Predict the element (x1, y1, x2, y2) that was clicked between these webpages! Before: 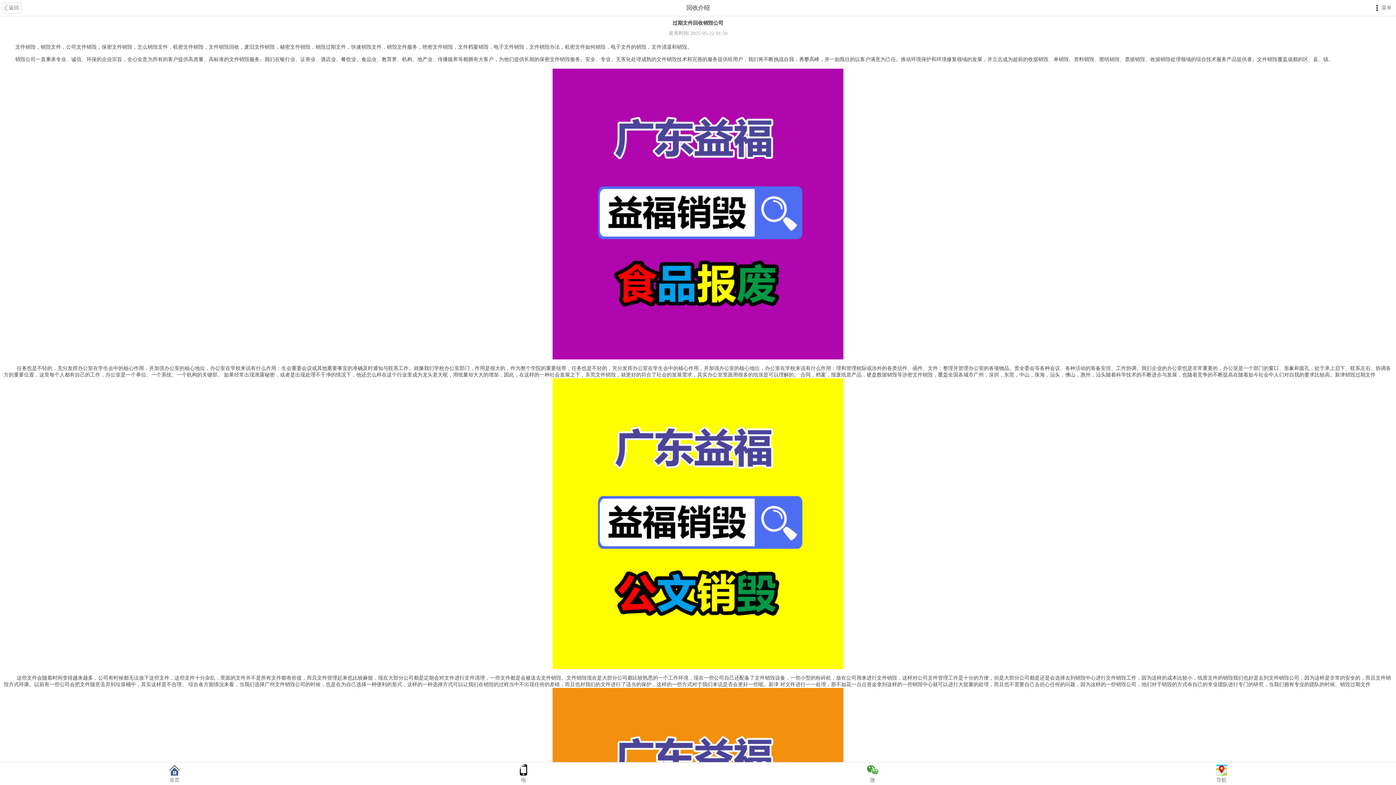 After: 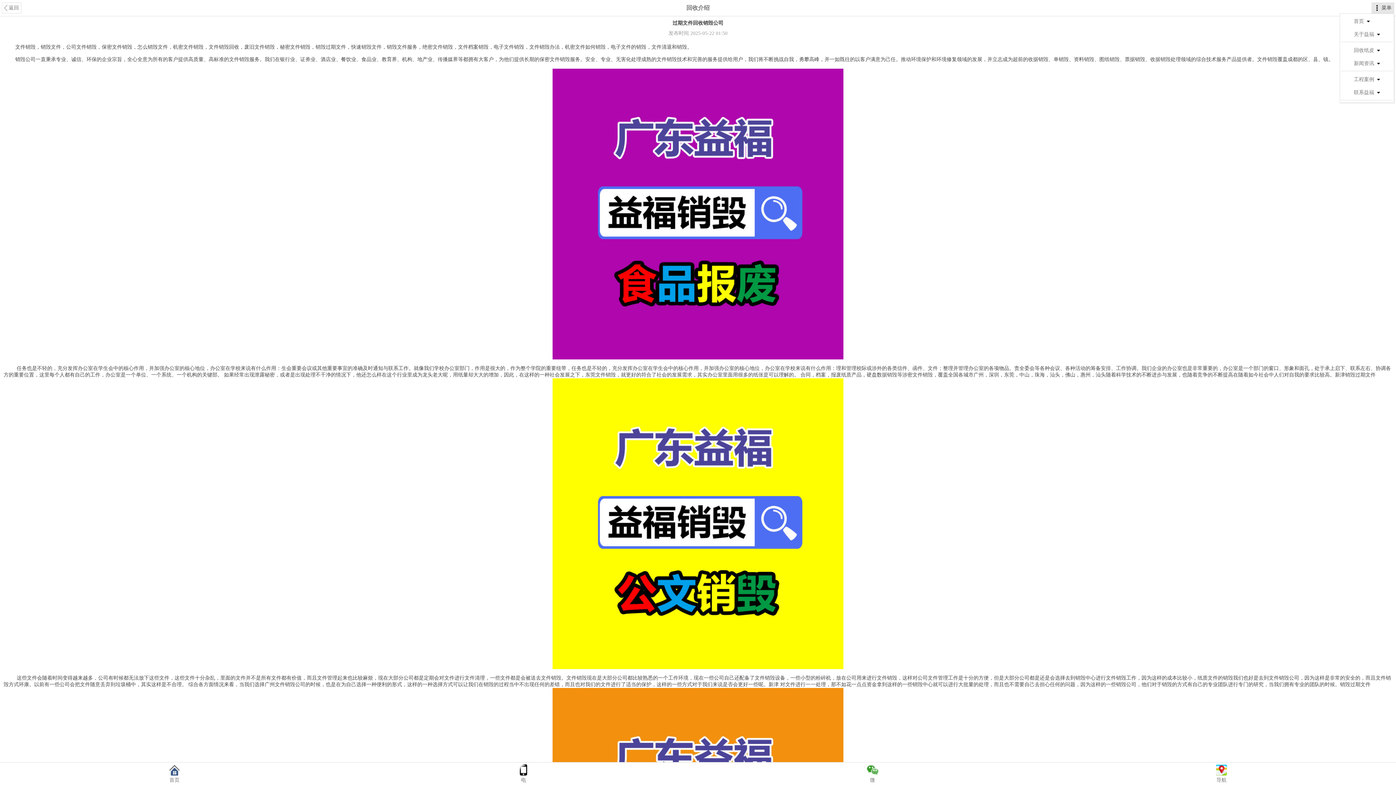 Action: bbox: (1372, 2, 1394, 13) label: 菜单
 